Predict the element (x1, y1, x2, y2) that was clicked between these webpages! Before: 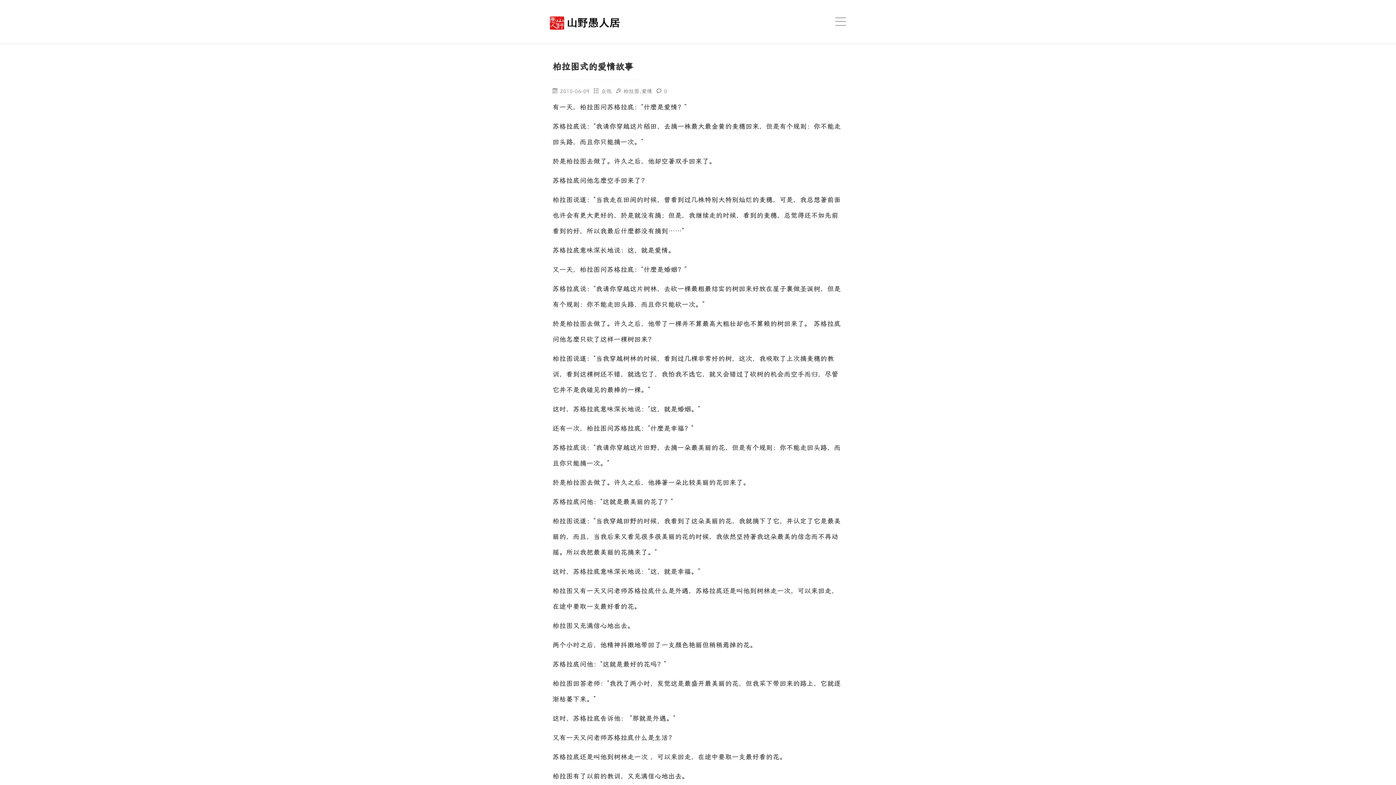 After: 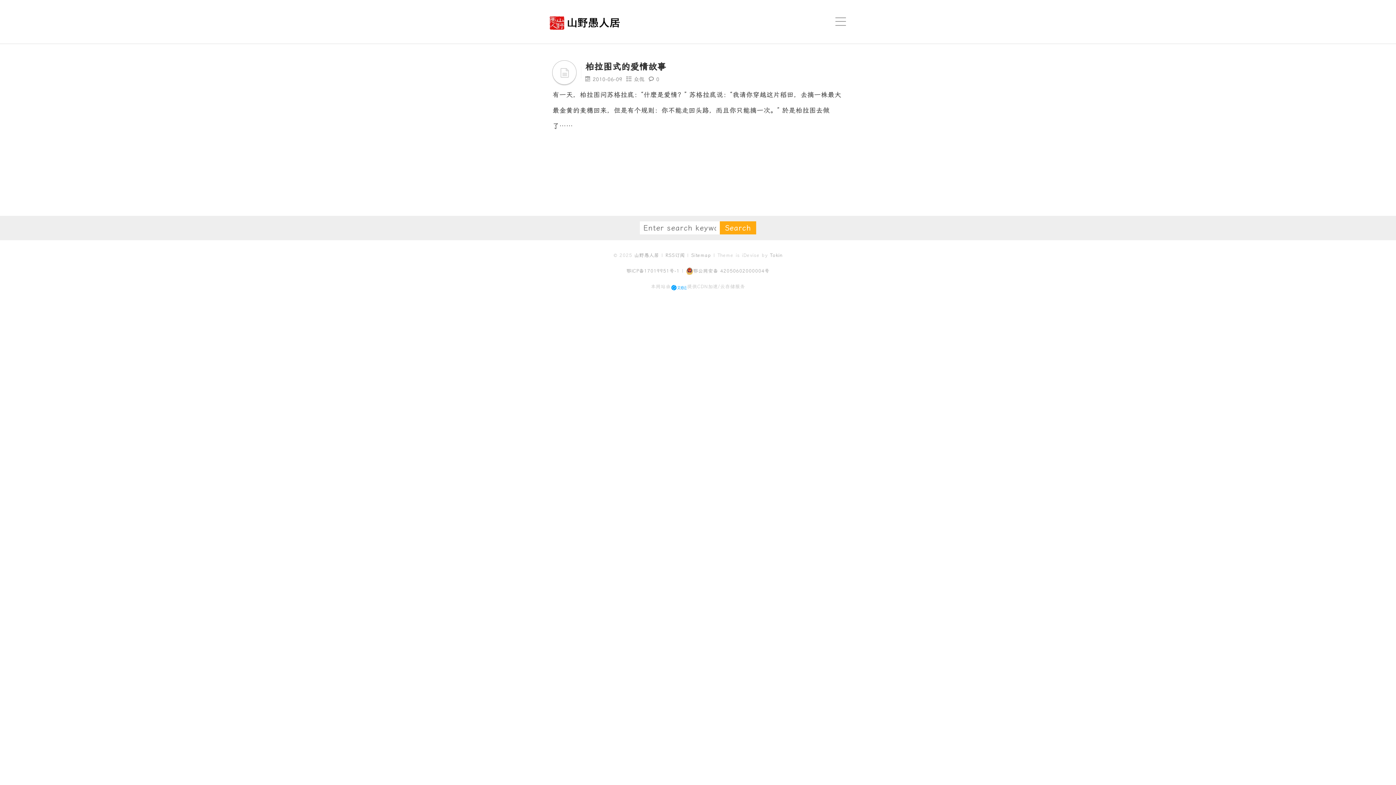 Action: bbox: (623, 88, 639, 94) label: 柏拉图